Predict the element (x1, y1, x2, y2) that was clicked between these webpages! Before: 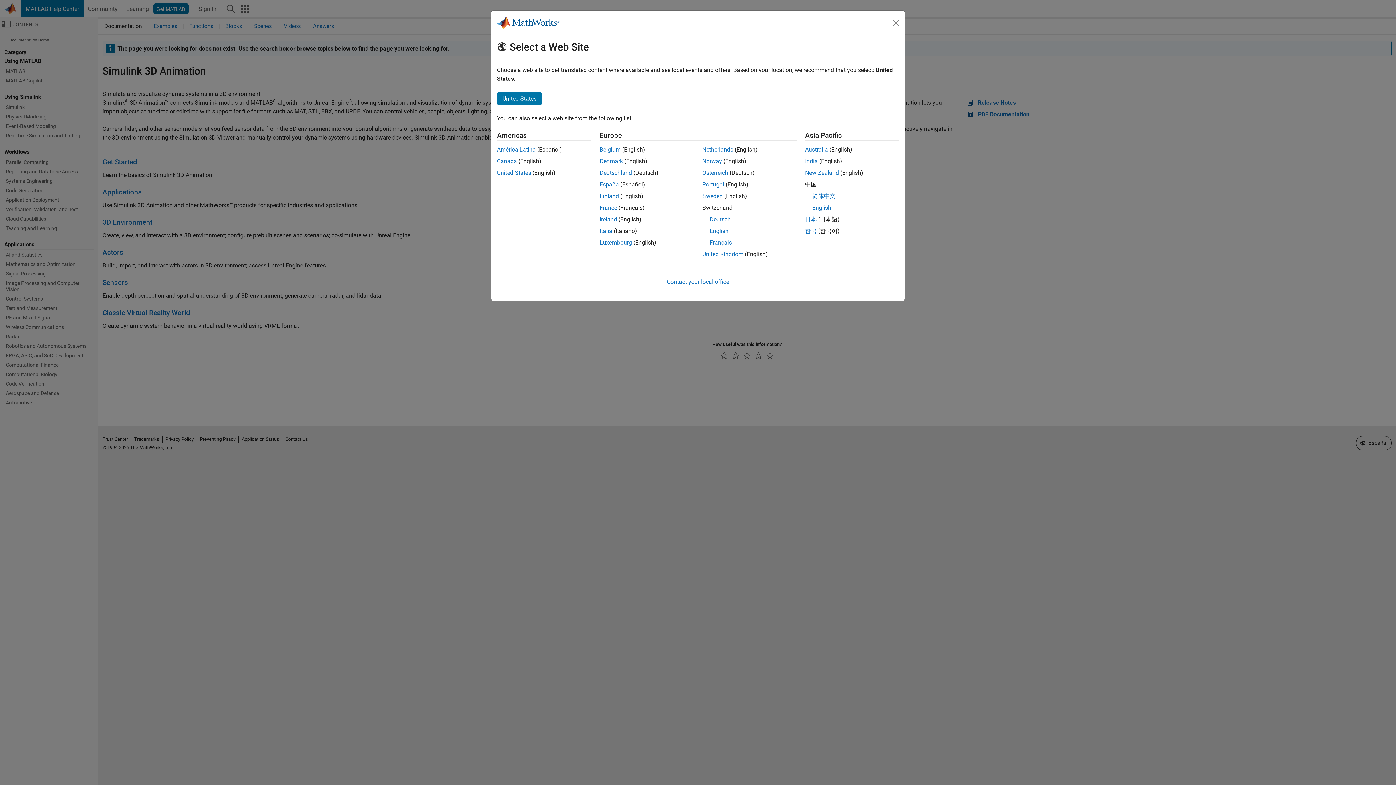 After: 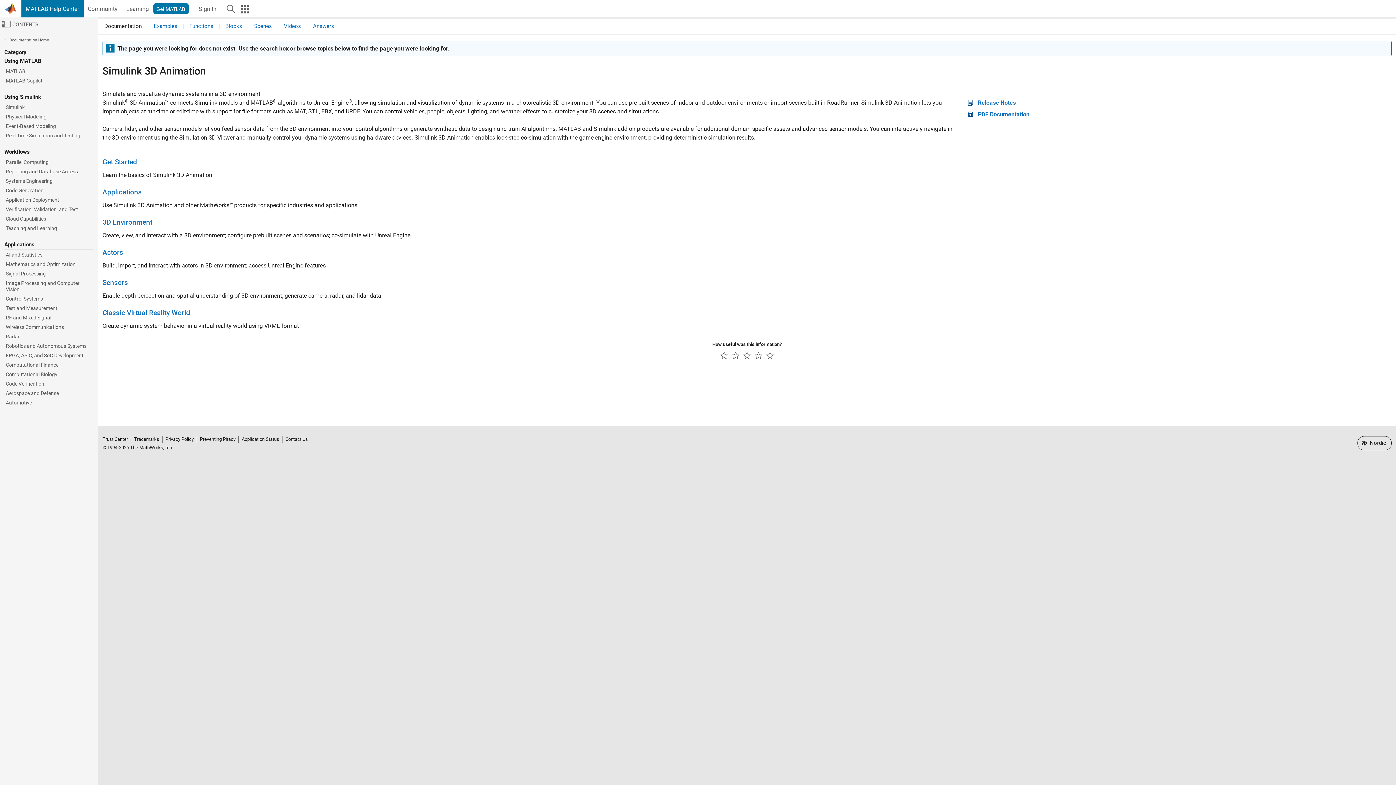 Action: bbox: (702, 192, 722, 199) label: Sweden